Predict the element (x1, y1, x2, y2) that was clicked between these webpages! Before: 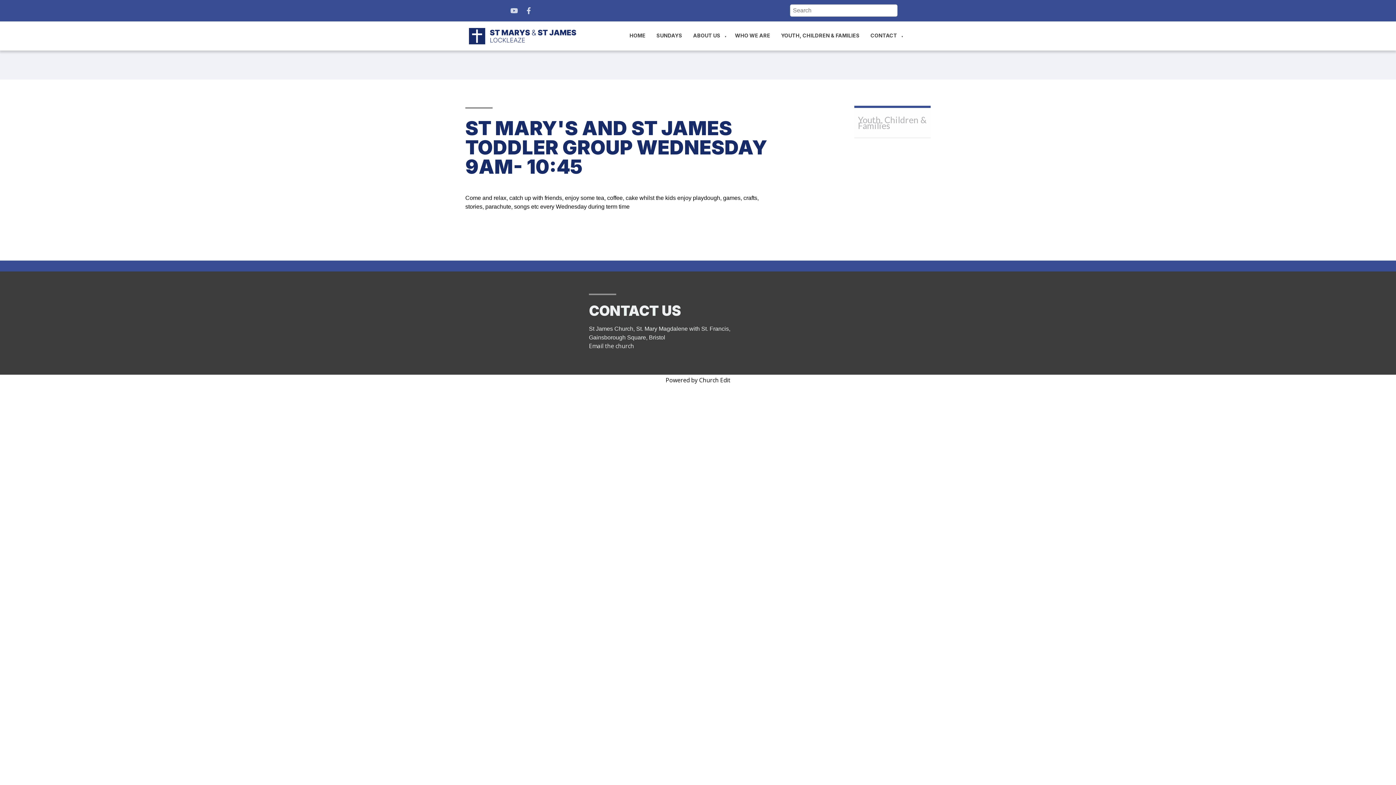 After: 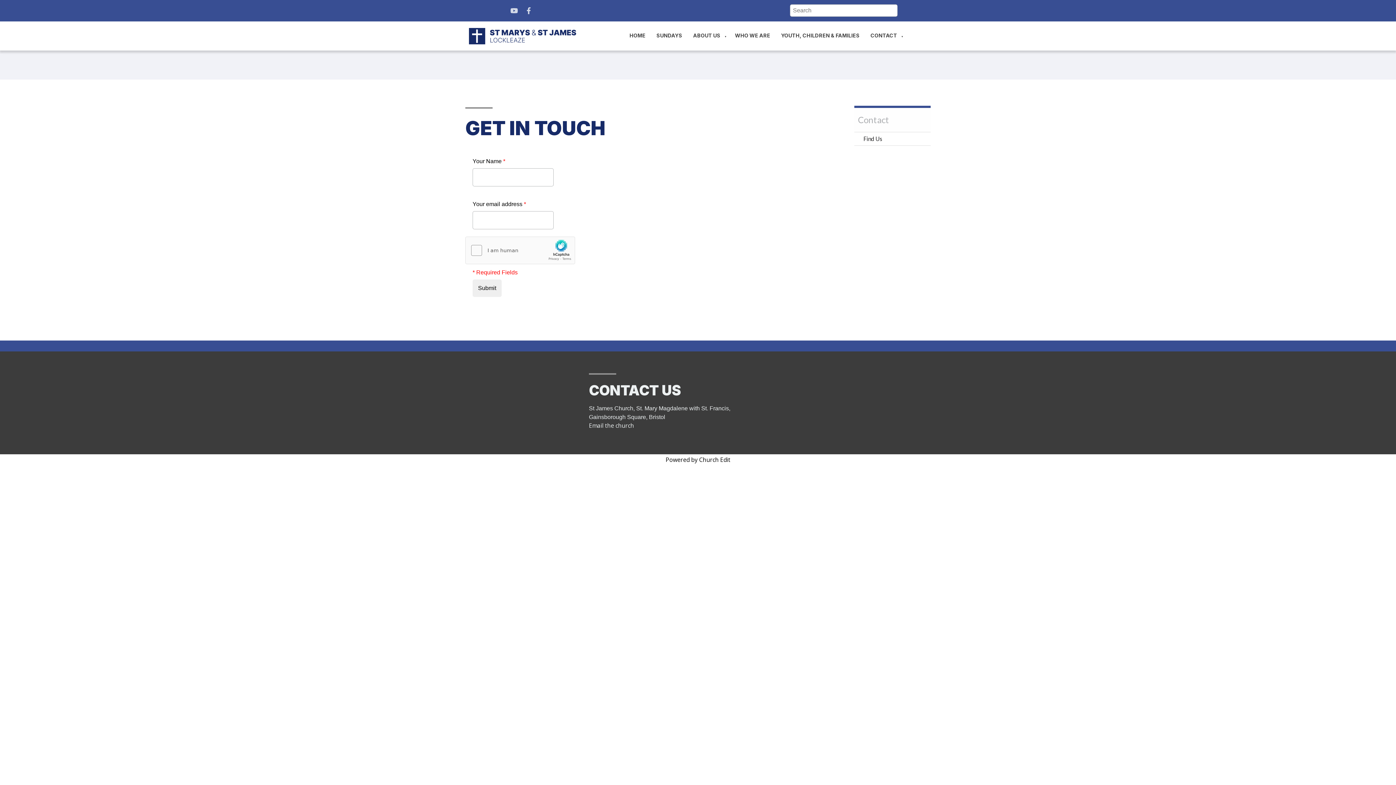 Action: bbox: (589, 342, 634, 350) label: Email the church